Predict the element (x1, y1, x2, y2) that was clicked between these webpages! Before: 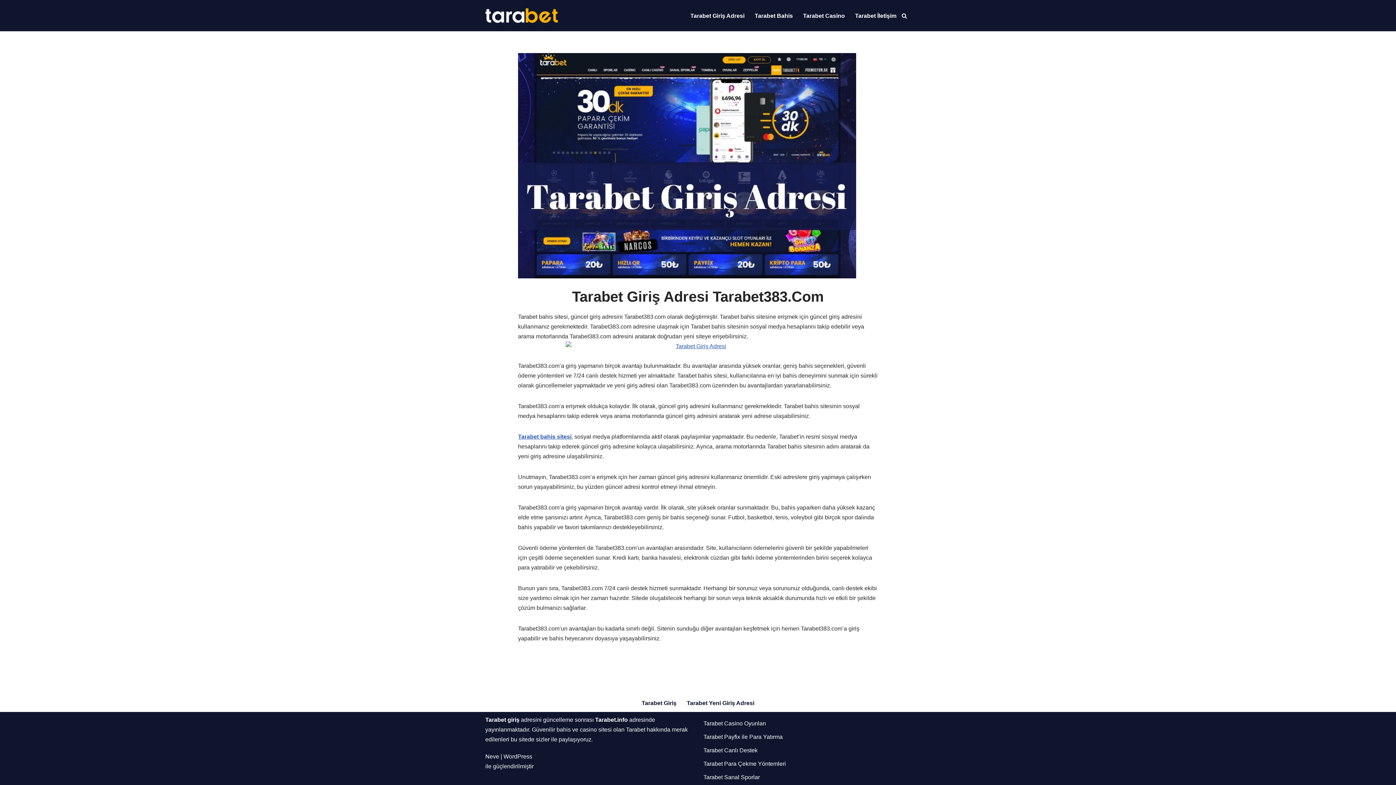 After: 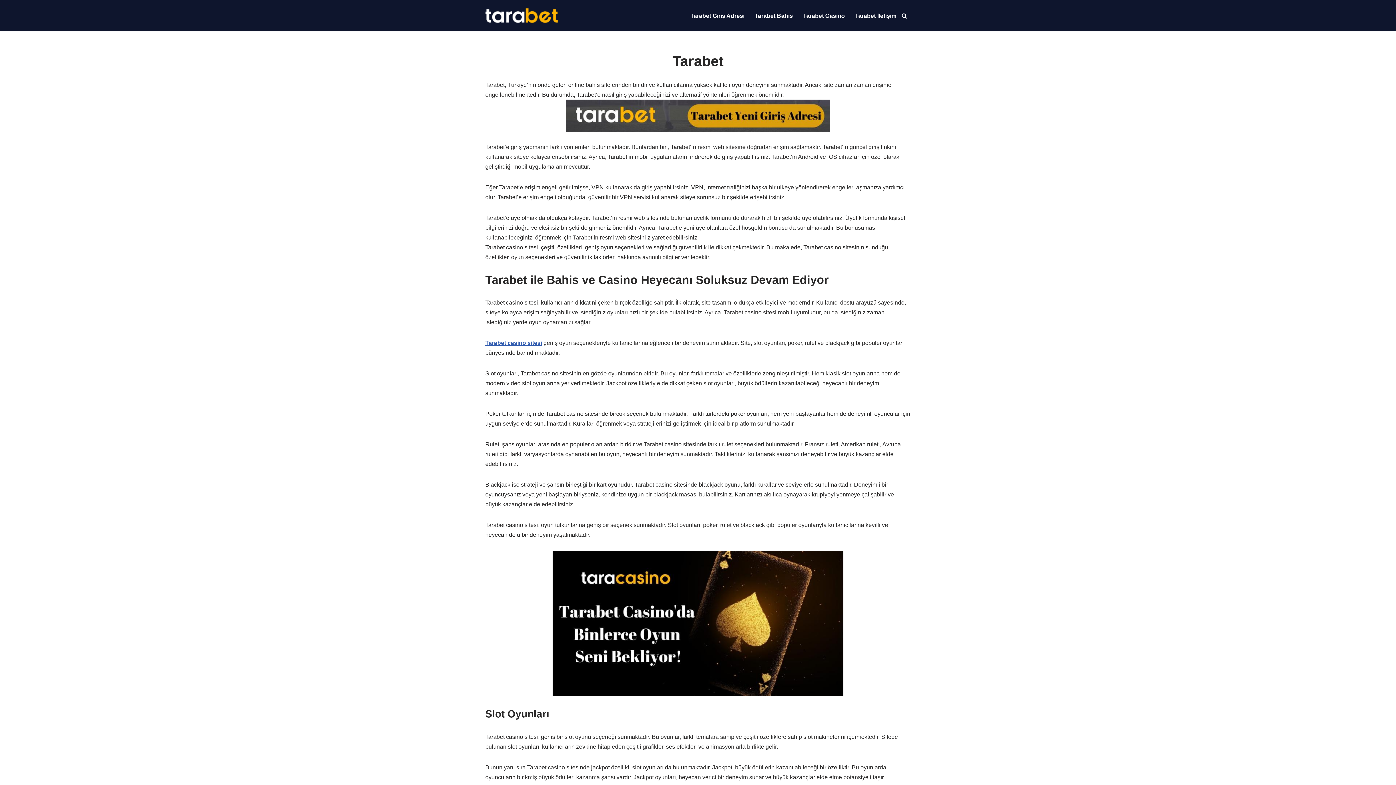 Action: bbox: (641, 698, 676, 708) label: Tarabet Giriş